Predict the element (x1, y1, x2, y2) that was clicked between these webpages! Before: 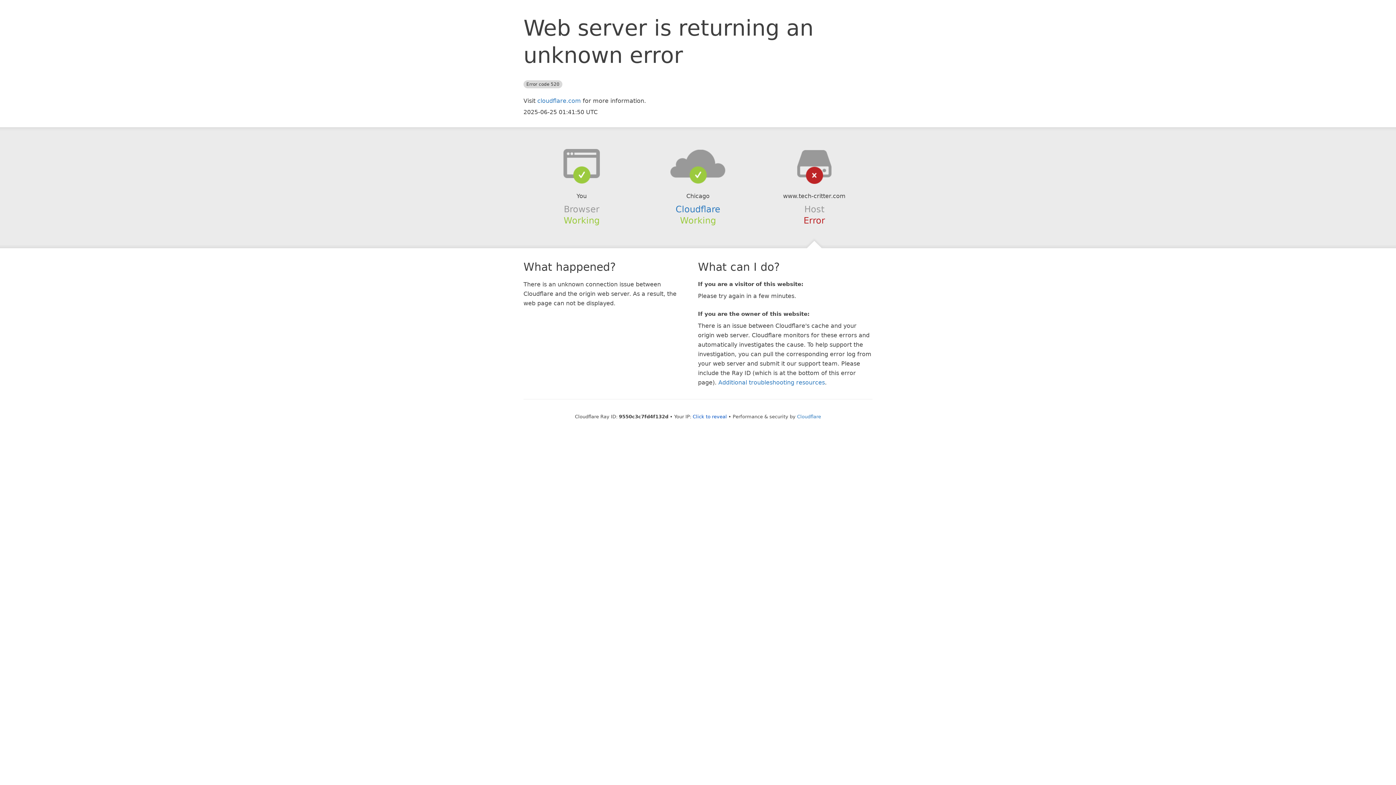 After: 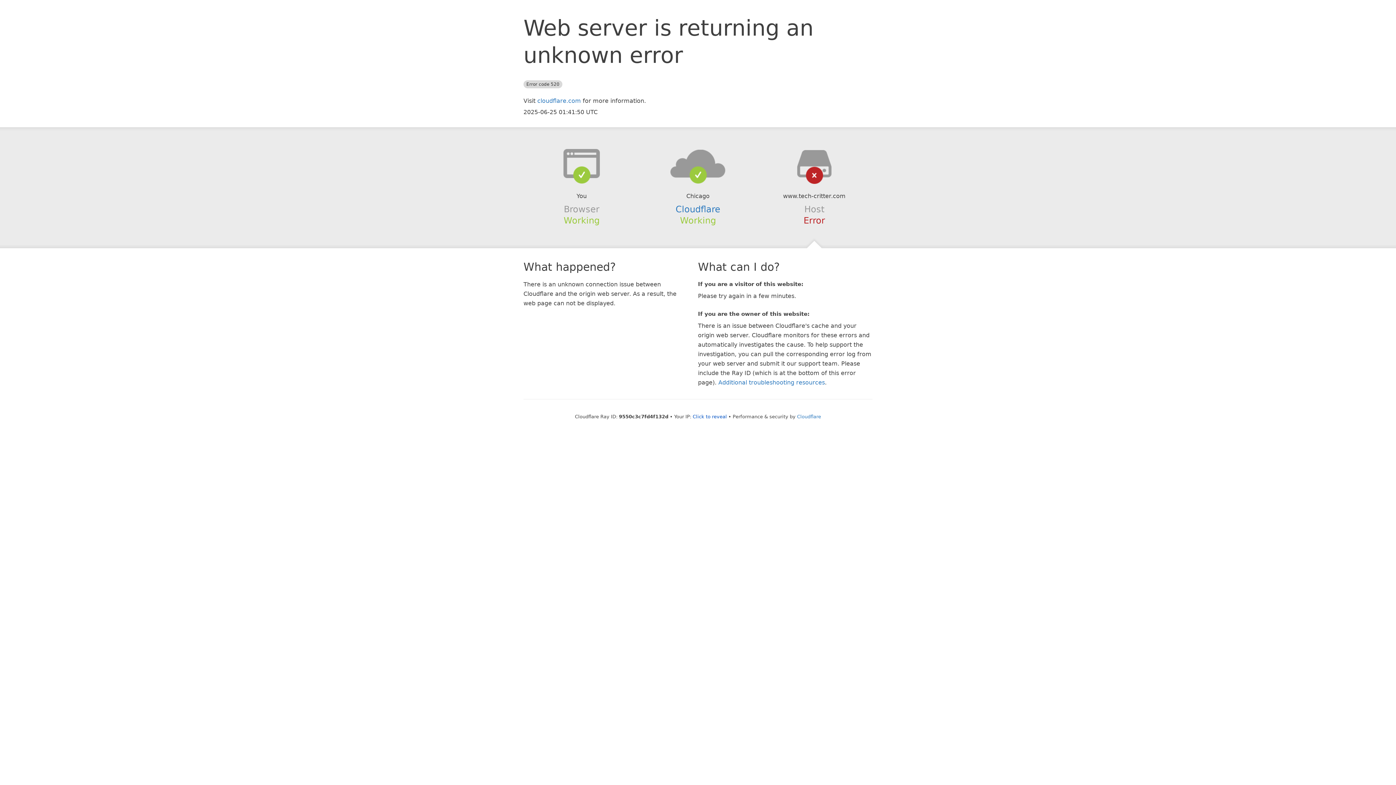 Action: bbox: (639, 148, 756, 178)